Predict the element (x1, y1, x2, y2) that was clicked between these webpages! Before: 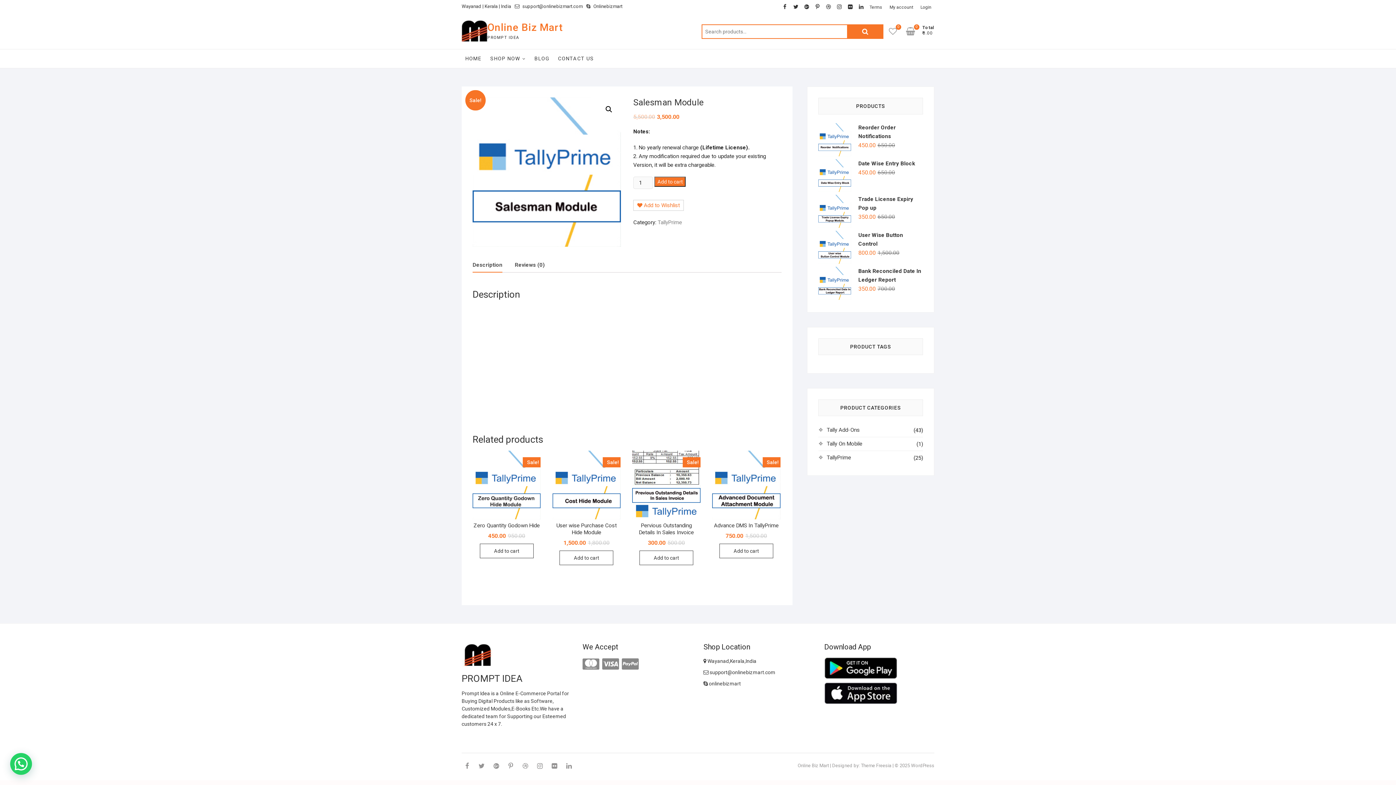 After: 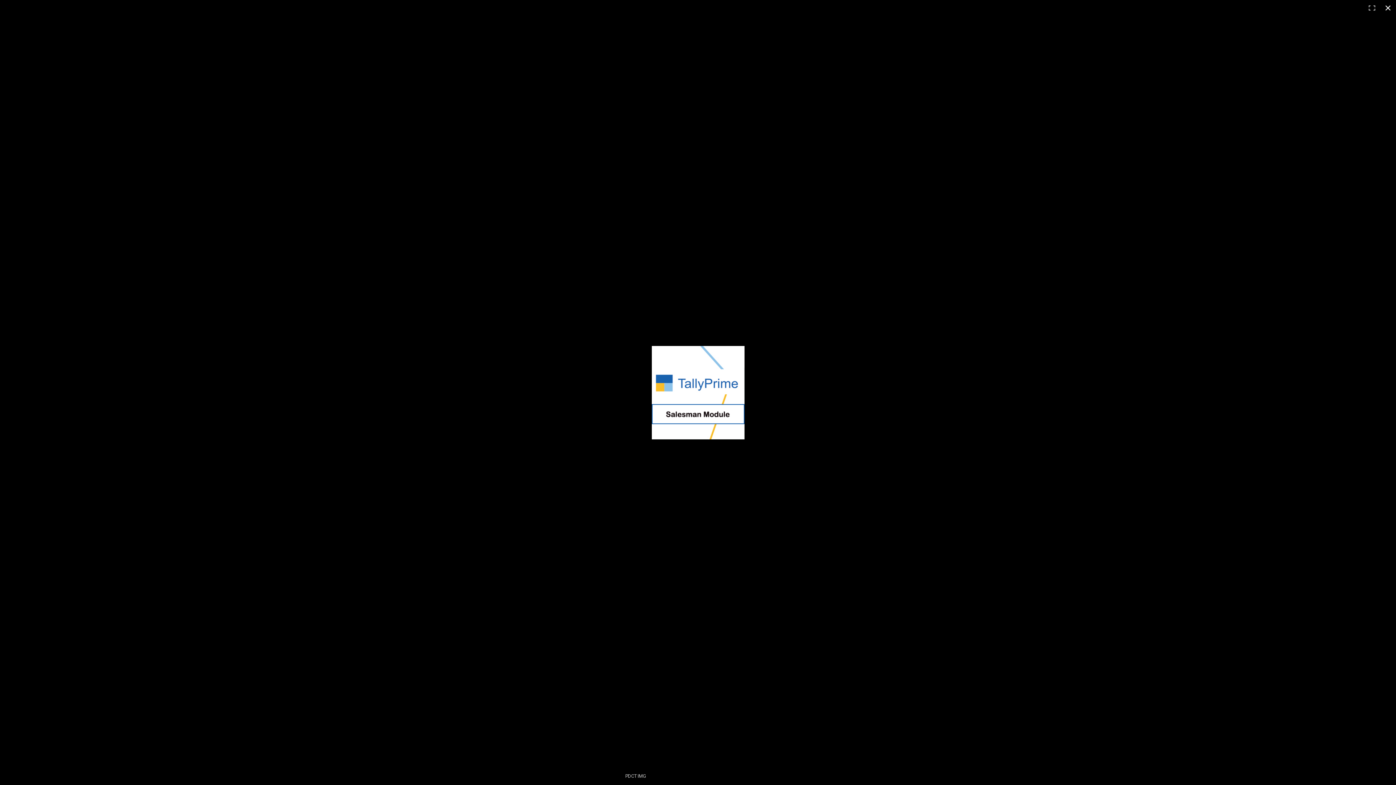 Action: bbox: (472, 97, 621, 246)